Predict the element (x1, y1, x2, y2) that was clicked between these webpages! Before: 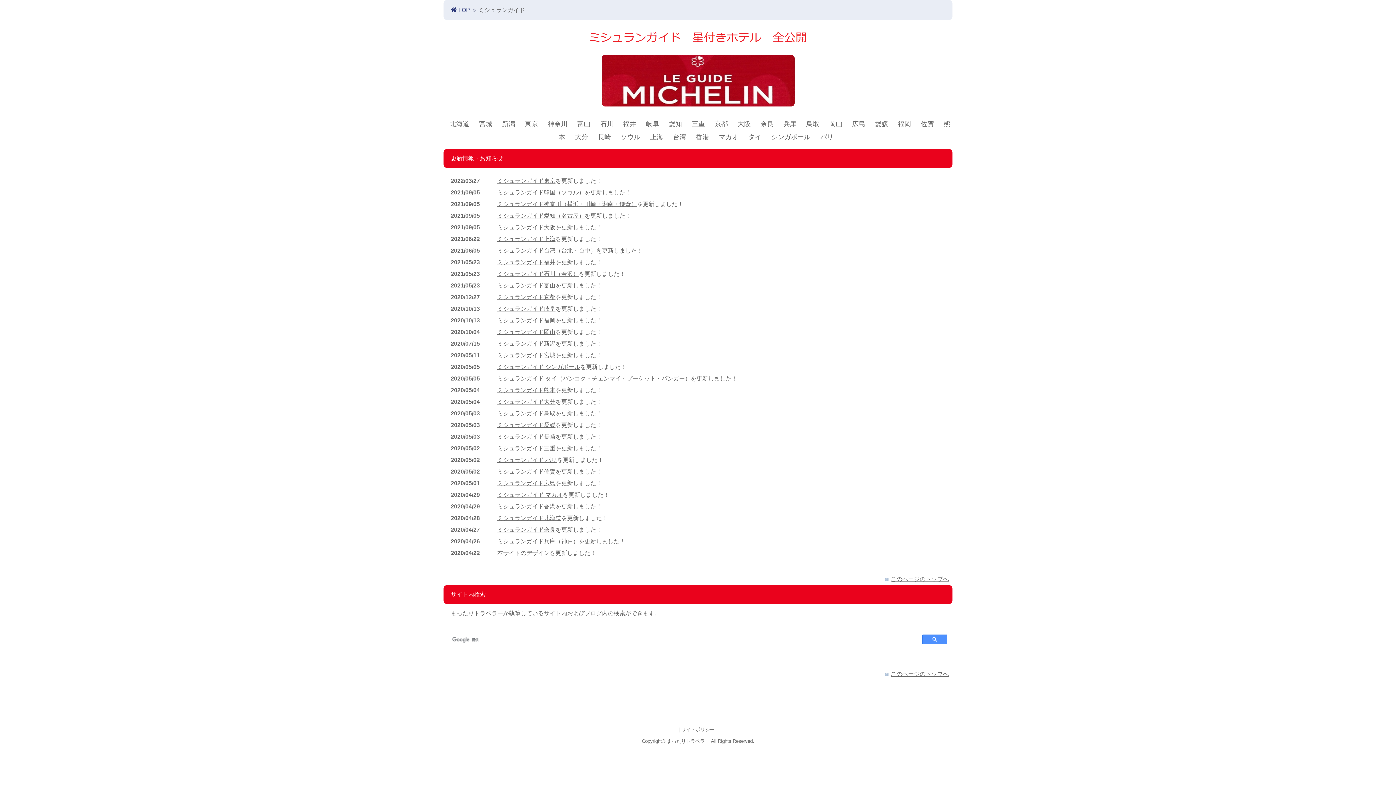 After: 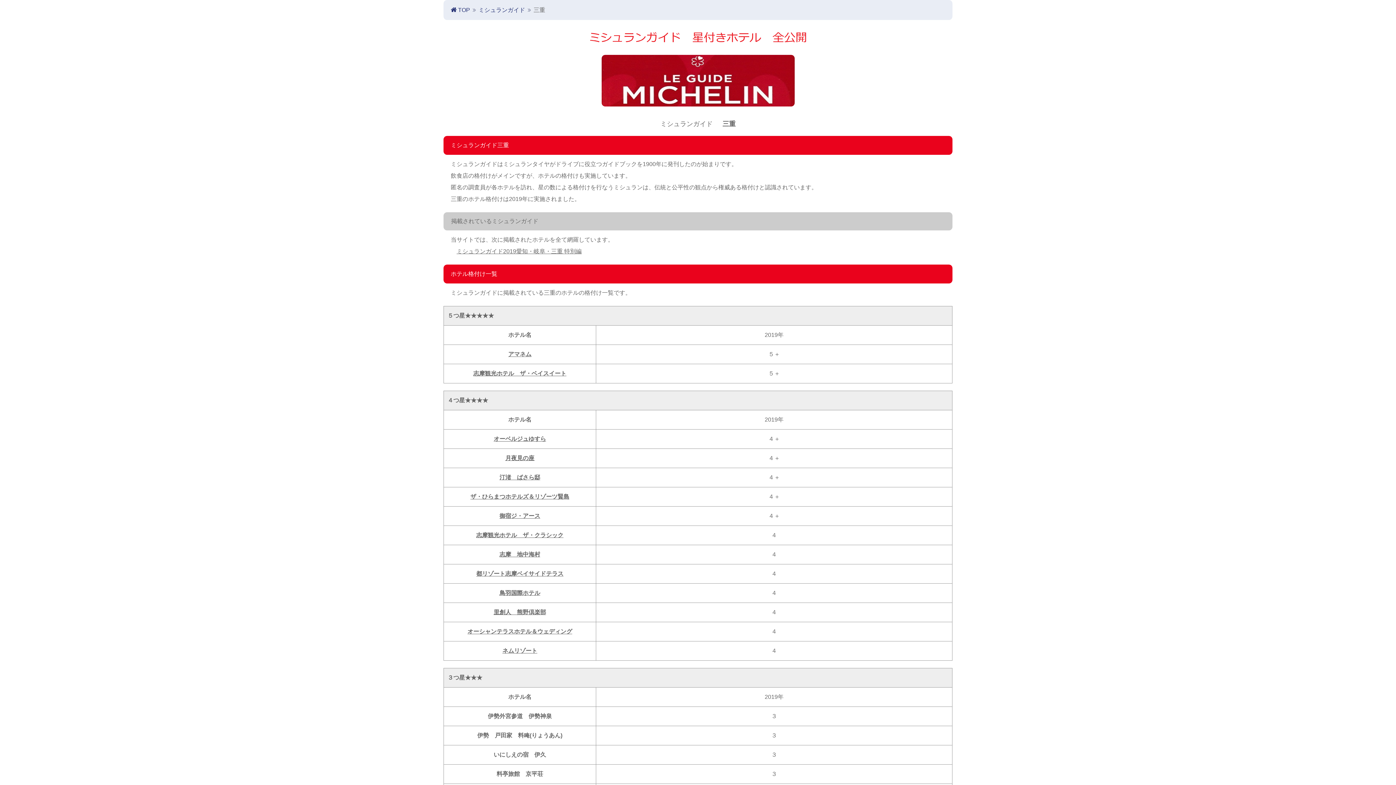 Action: bbox: (688, 118, 709, 129) label: 三重